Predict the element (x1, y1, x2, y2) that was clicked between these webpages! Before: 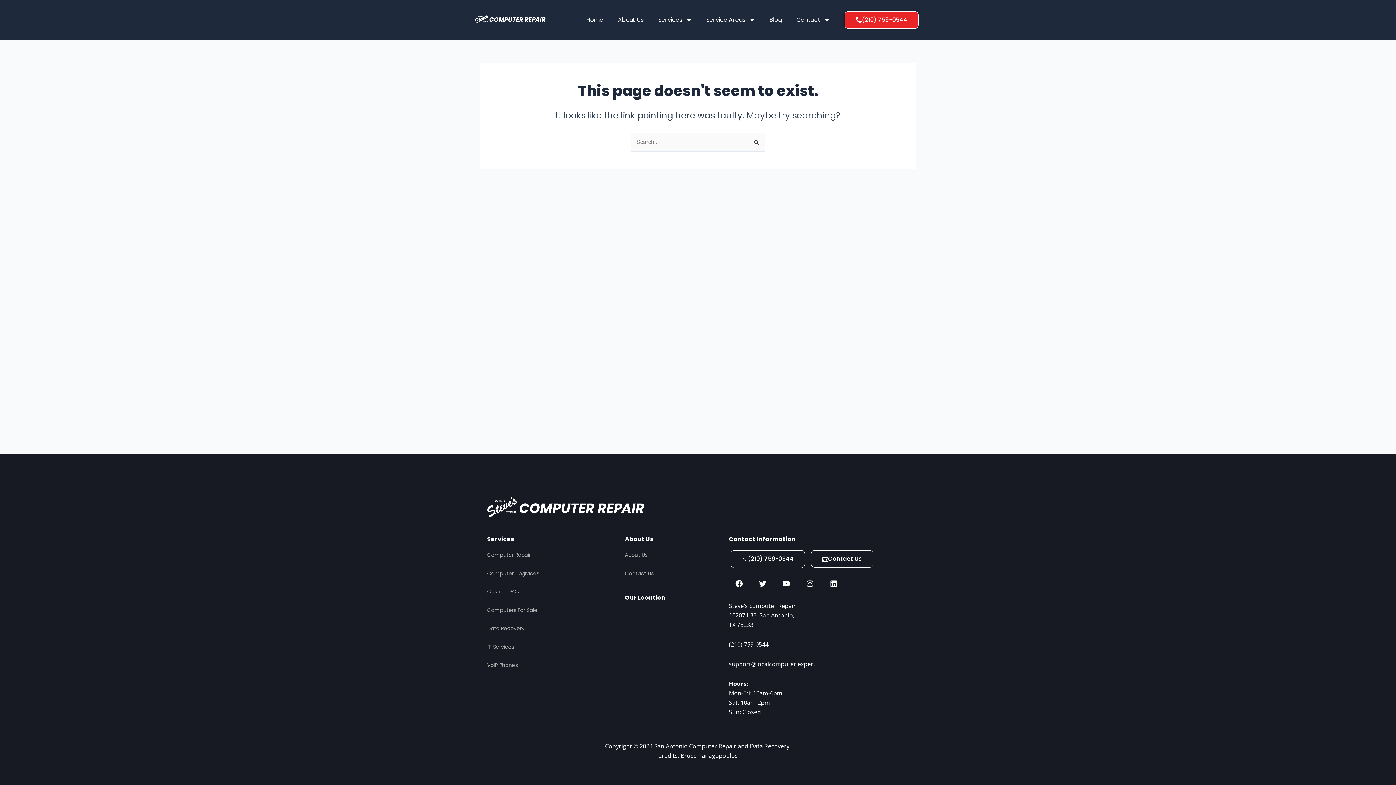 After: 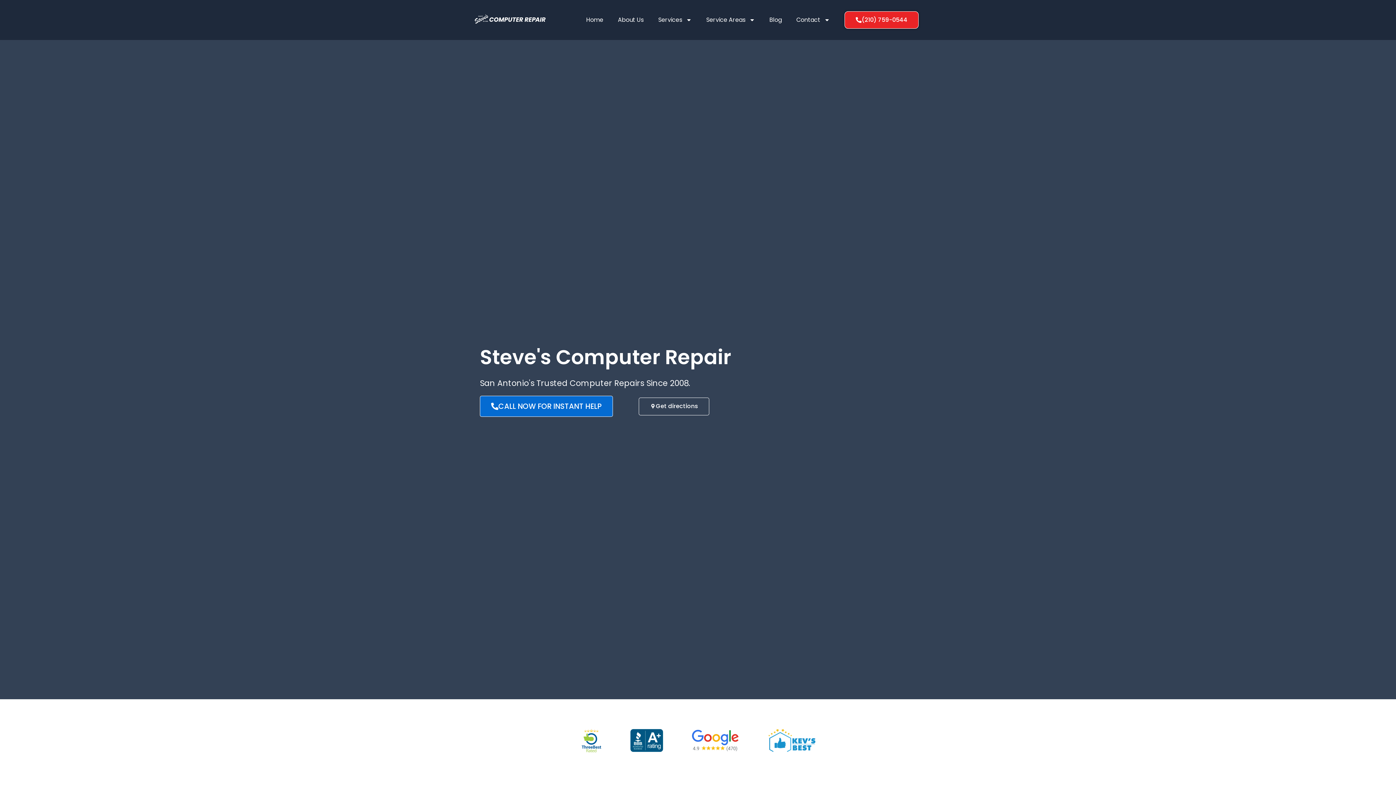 Action: bbox: (579, 11, 610, 28) label: Home